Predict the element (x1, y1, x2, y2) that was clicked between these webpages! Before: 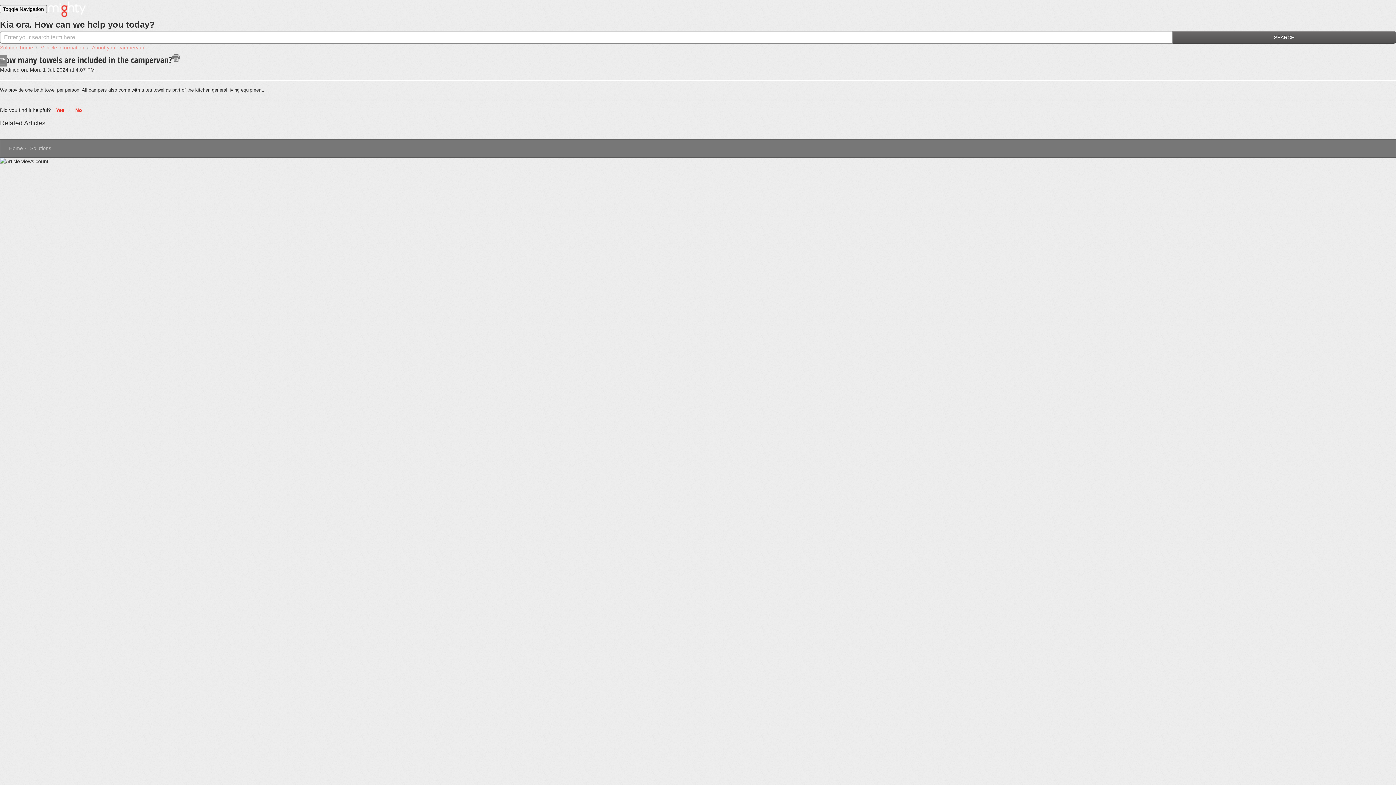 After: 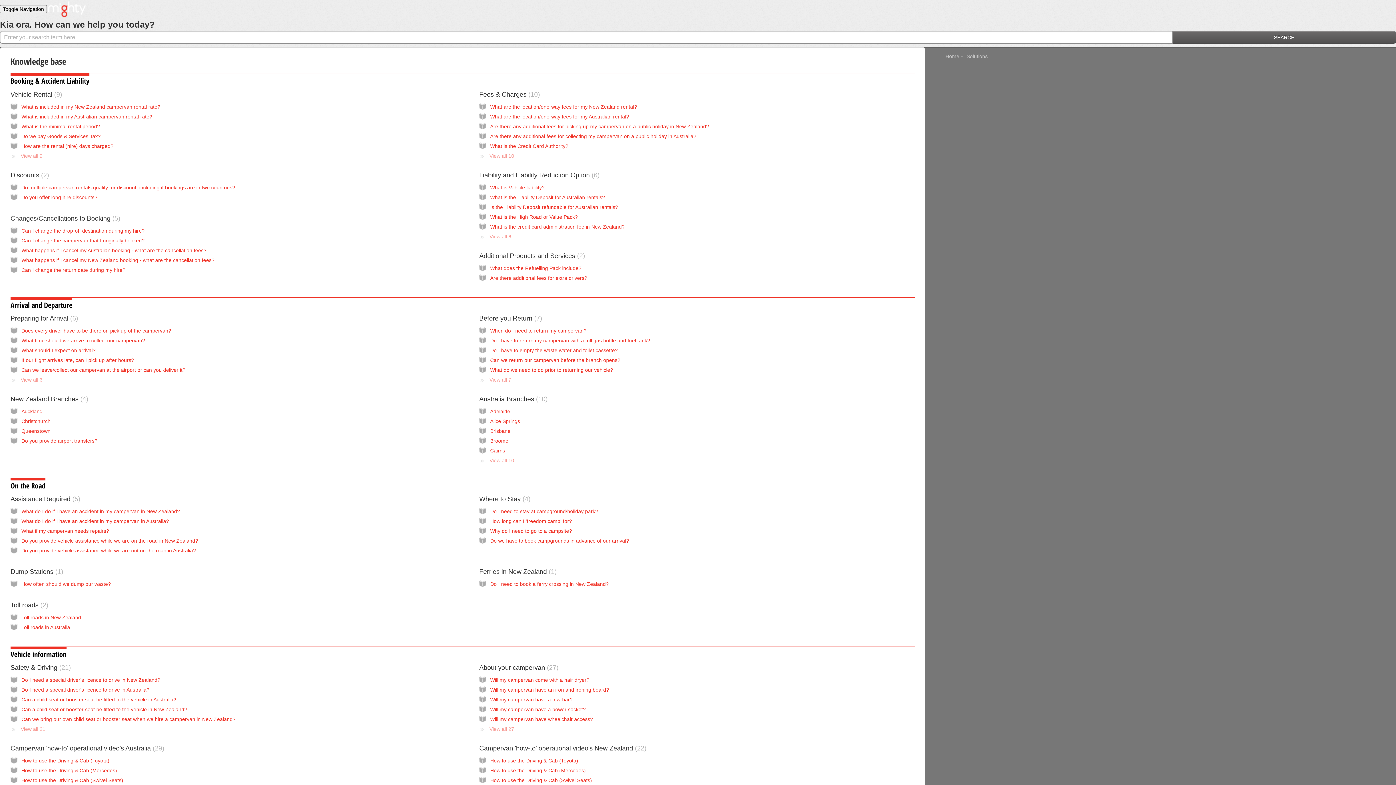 Action: bbox: (0, 44, 33, 50) label: Solution home